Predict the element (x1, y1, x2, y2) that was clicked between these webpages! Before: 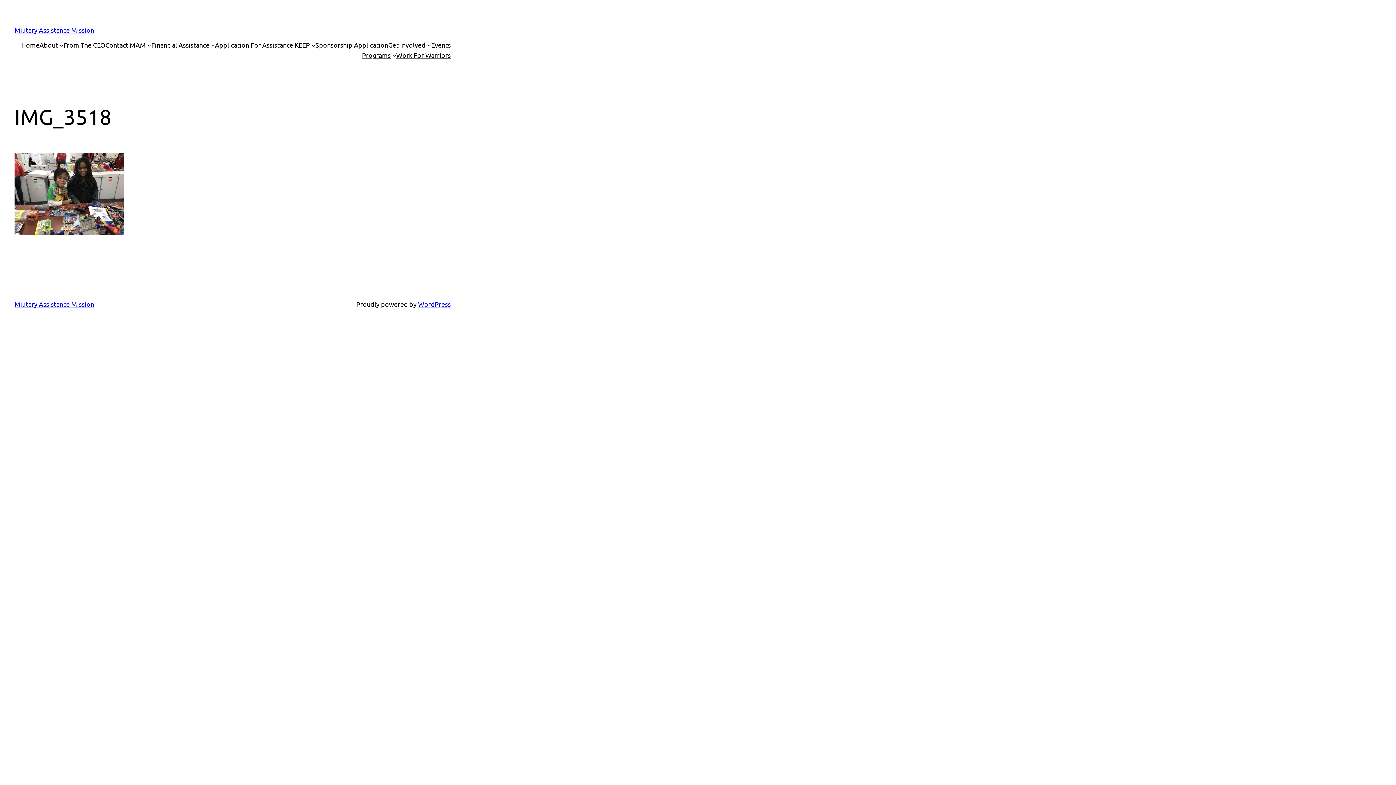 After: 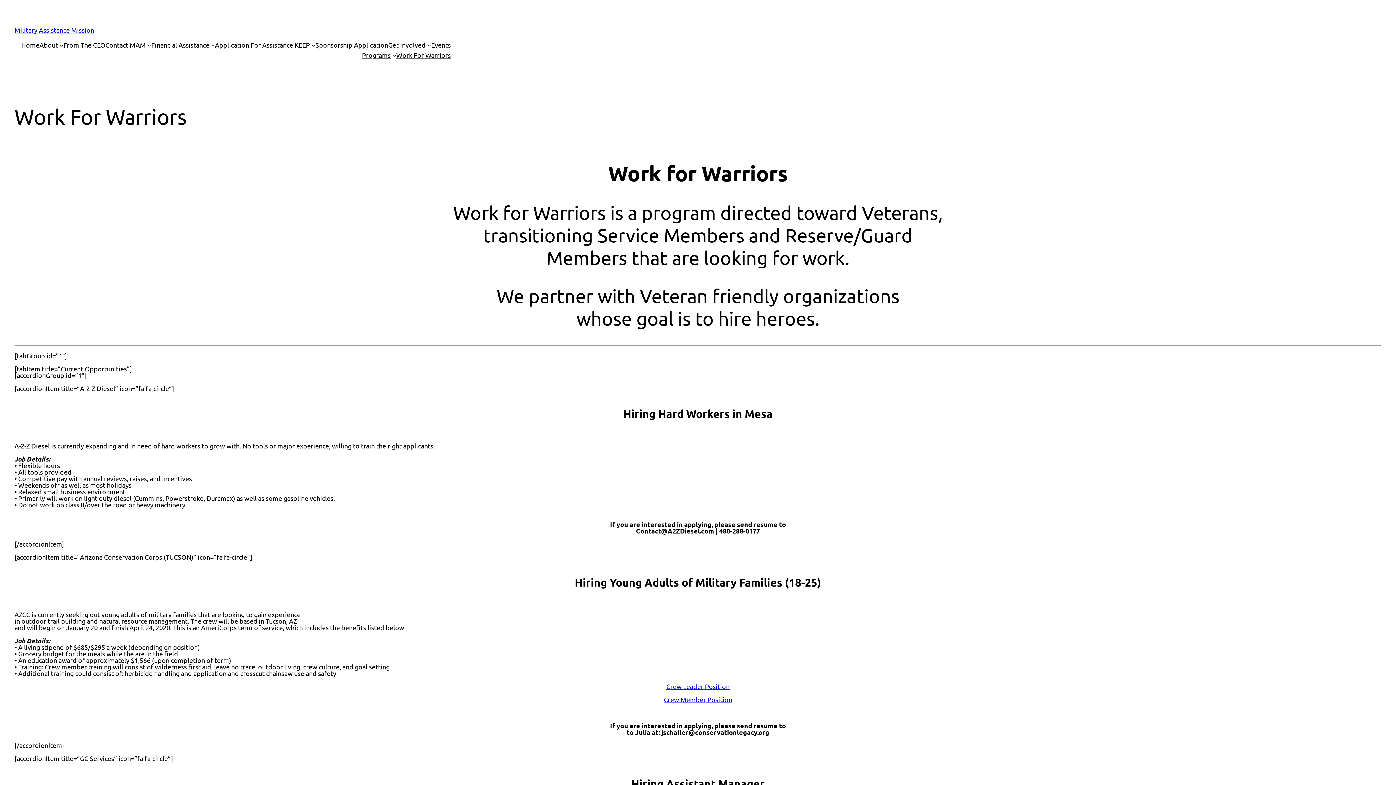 Action: bbox: (396, 50, 450, 60) label: Work For Warriors